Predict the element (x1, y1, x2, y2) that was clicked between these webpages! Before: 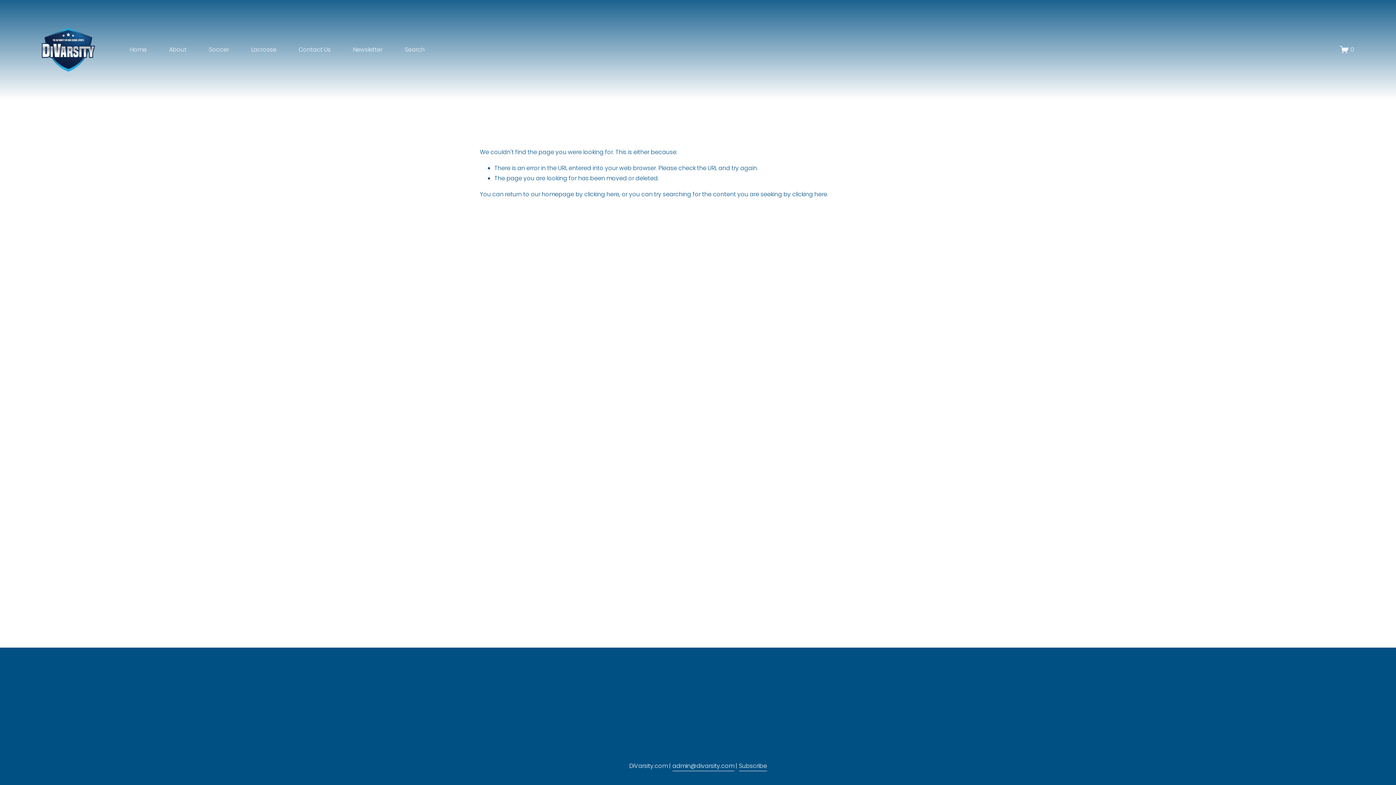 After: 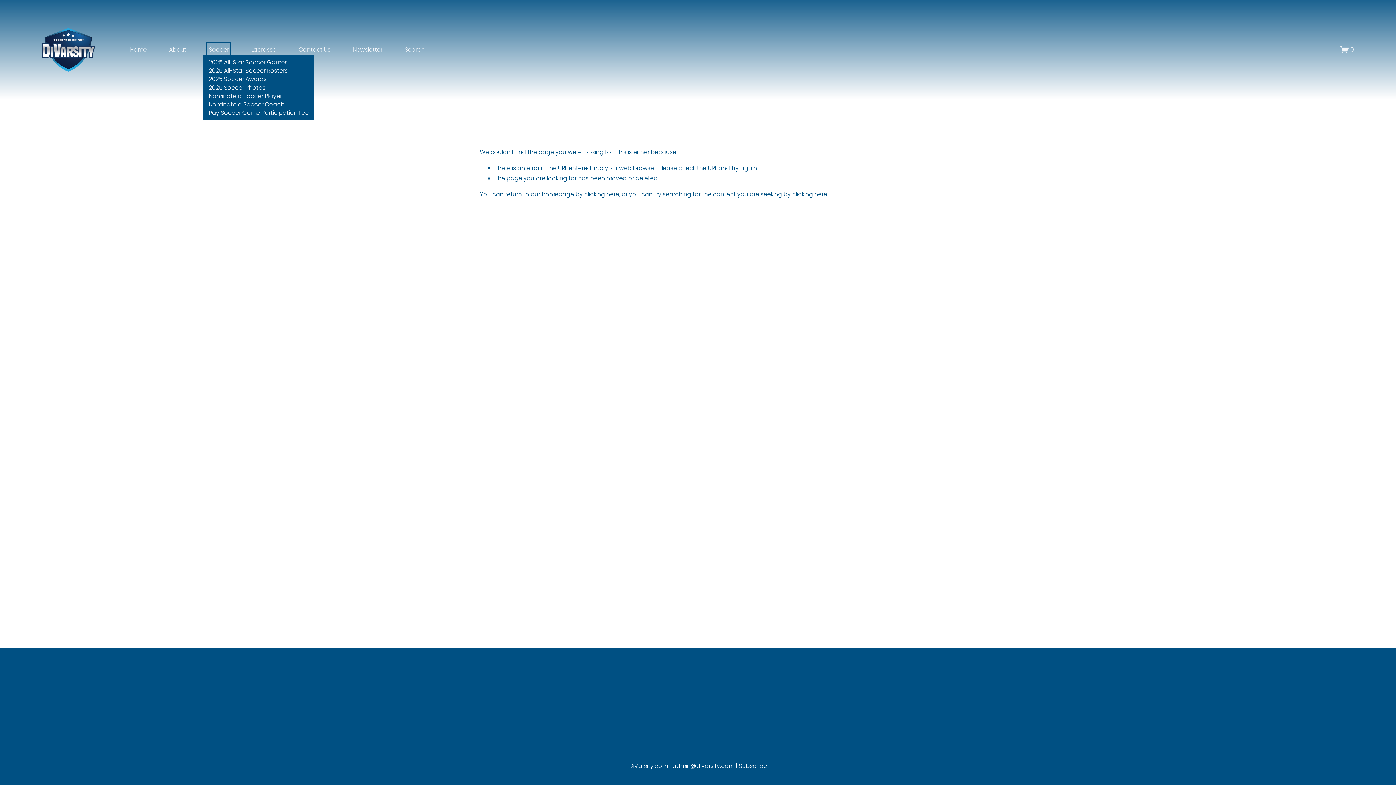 Action: label: folder dropdown bbox: (208, 44, 228, 55)